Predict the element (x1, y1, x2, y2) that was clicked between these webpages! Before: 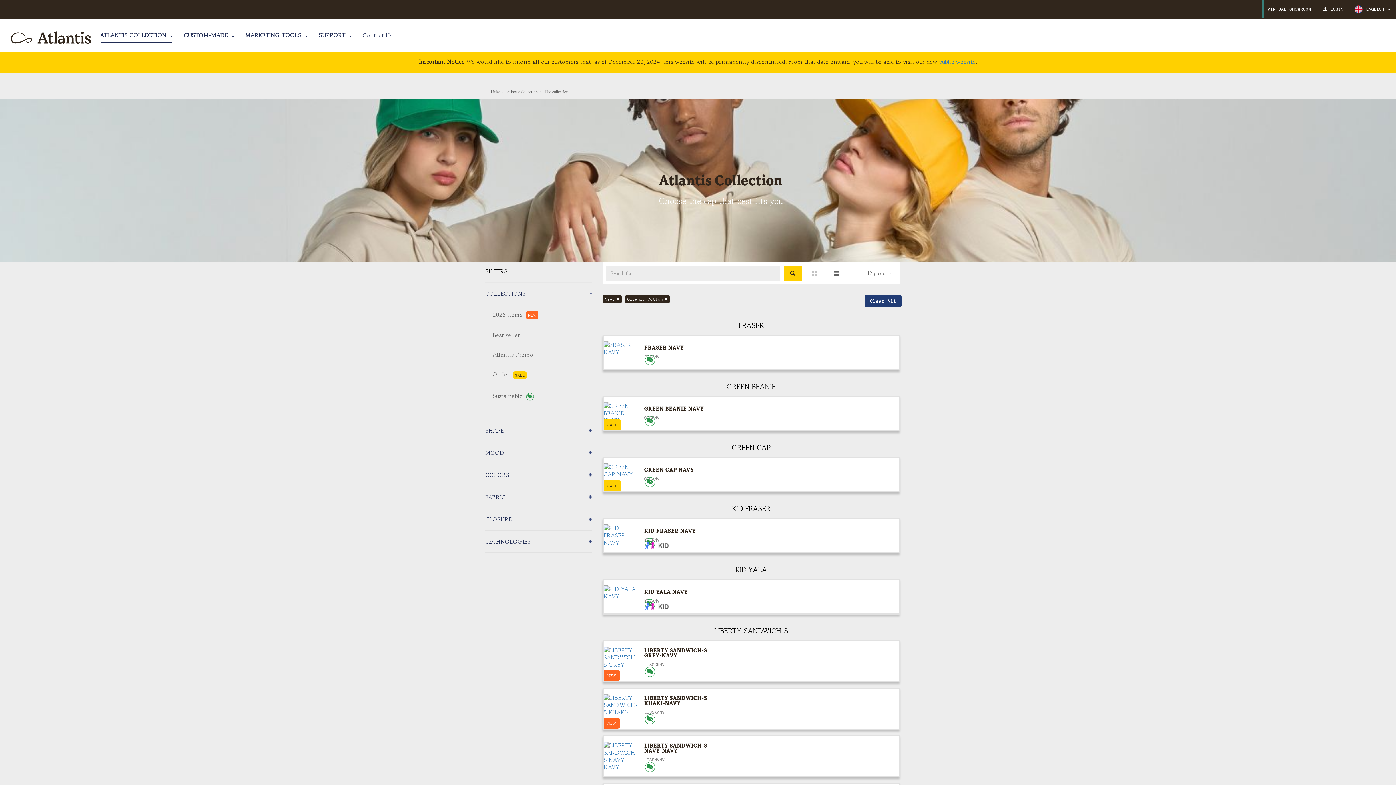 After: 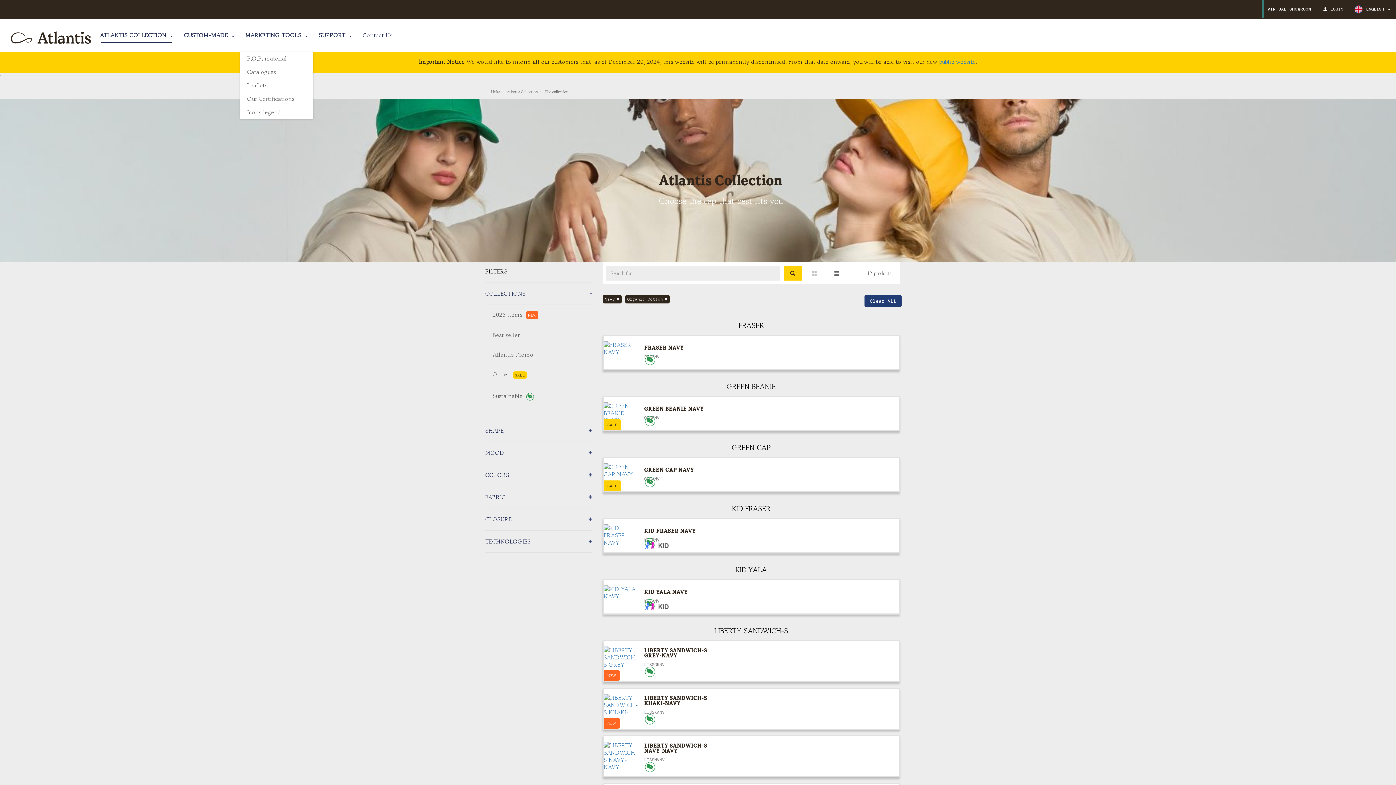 Action: label: MARKETING TOOLS bbox: (240, 19, 313, 52)